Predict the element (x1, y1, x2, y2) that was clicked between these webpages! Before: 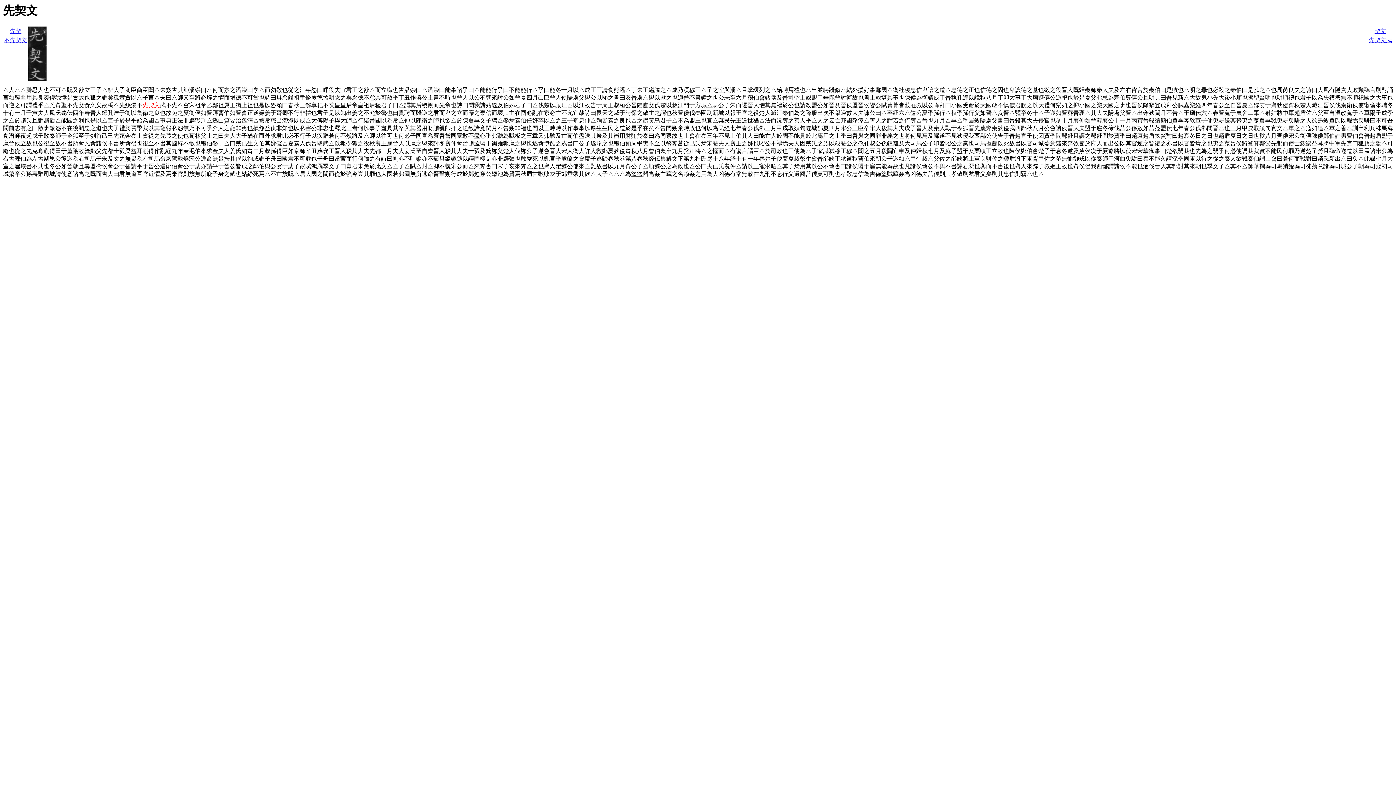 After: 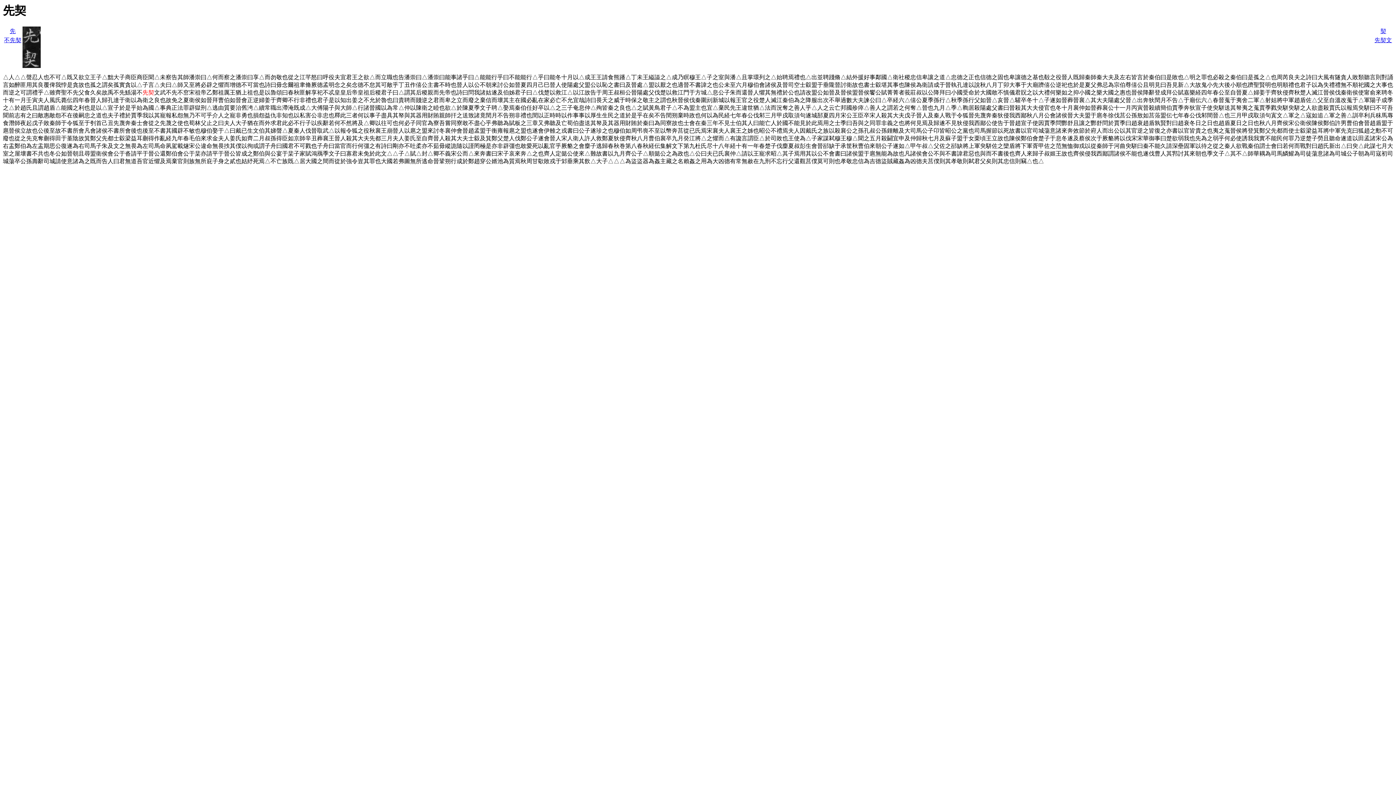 Action: bbox: (9, 28, 21, 34) label: 先契